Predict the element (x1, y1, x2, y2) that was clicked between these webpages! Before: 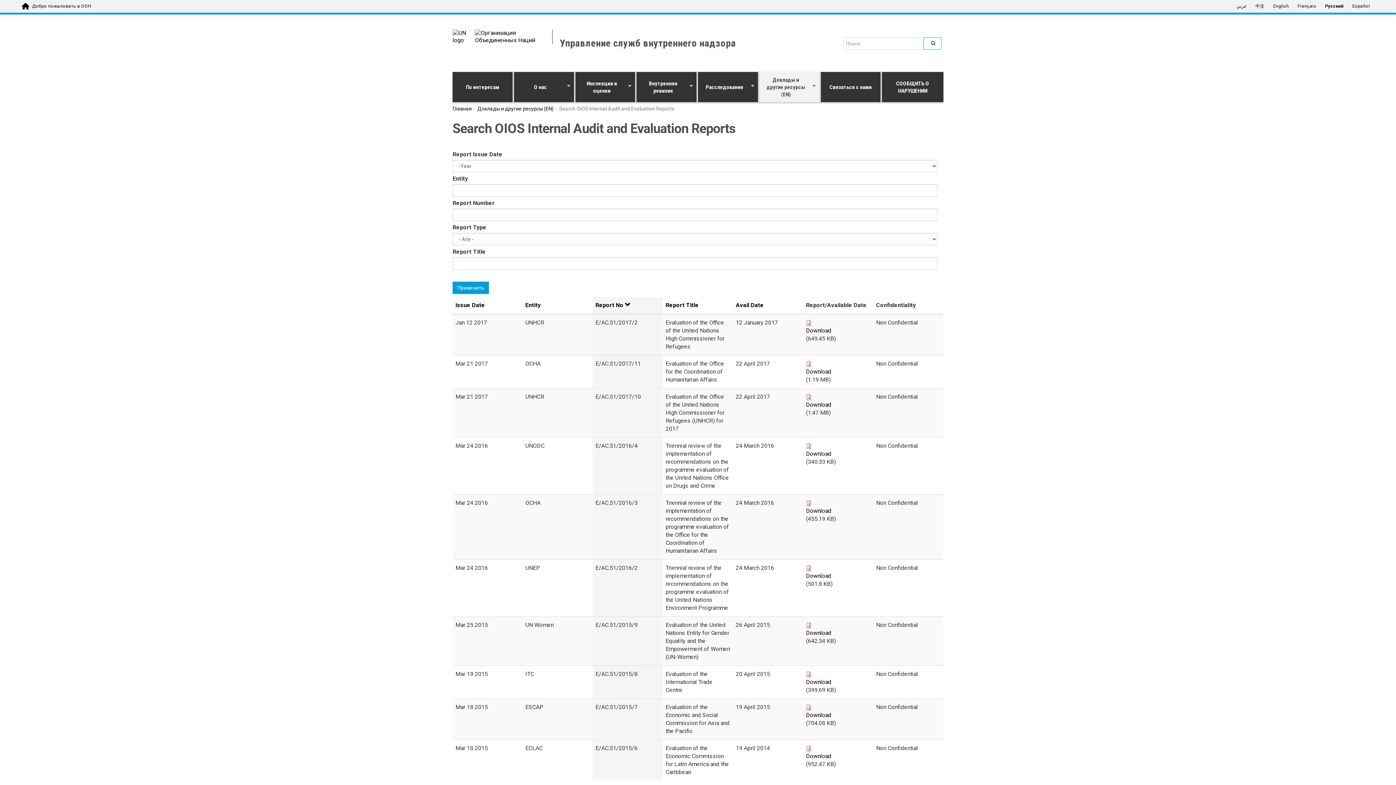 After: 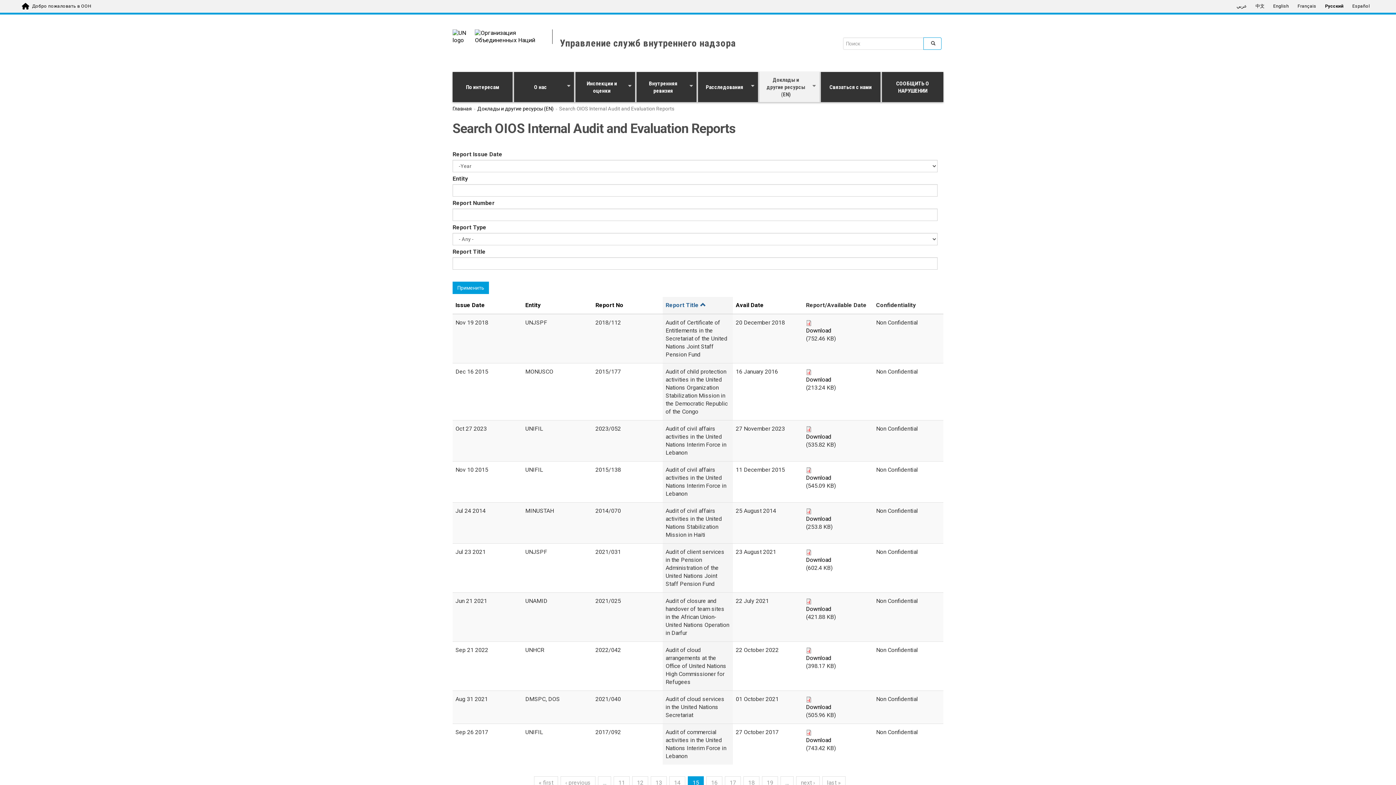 Action: bbox: (665, 301, 730, 309) label: Report Title